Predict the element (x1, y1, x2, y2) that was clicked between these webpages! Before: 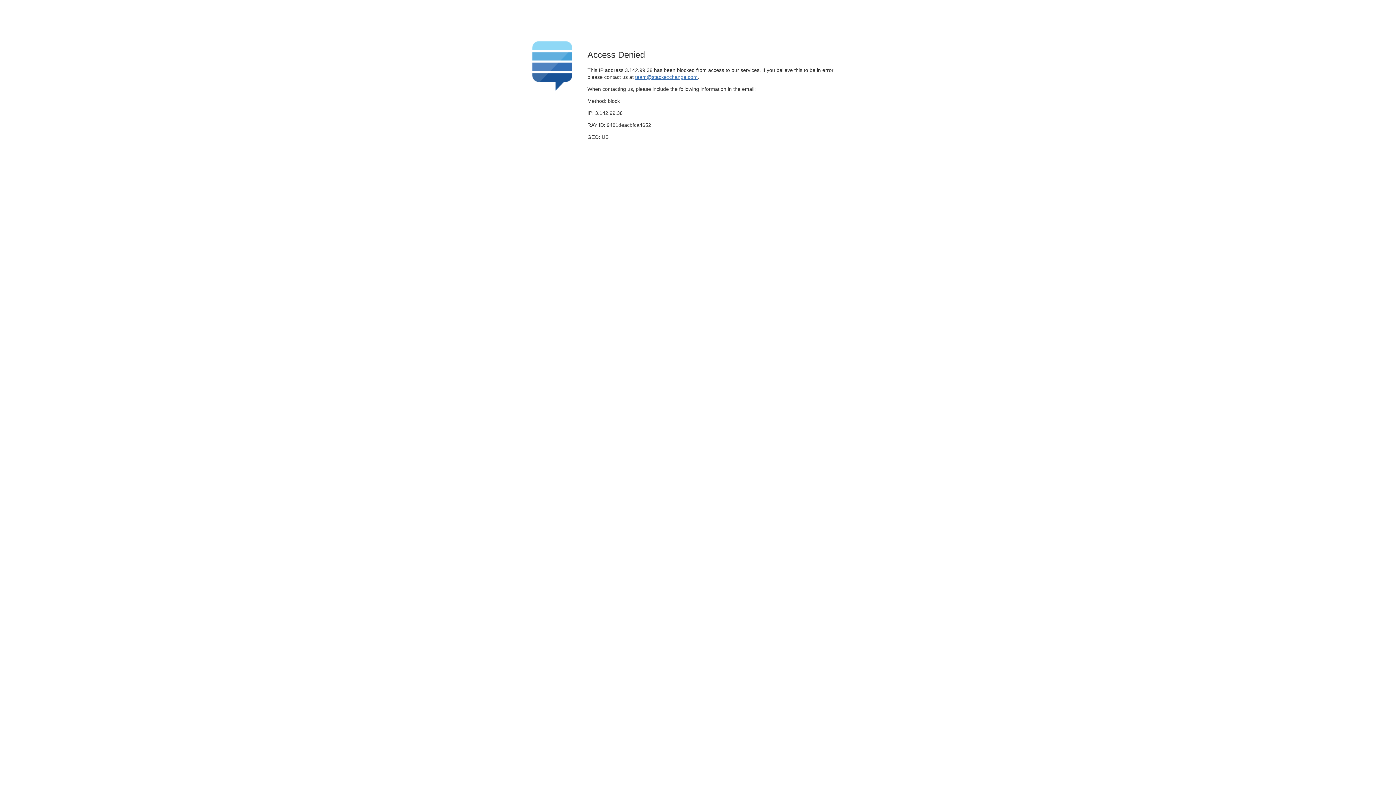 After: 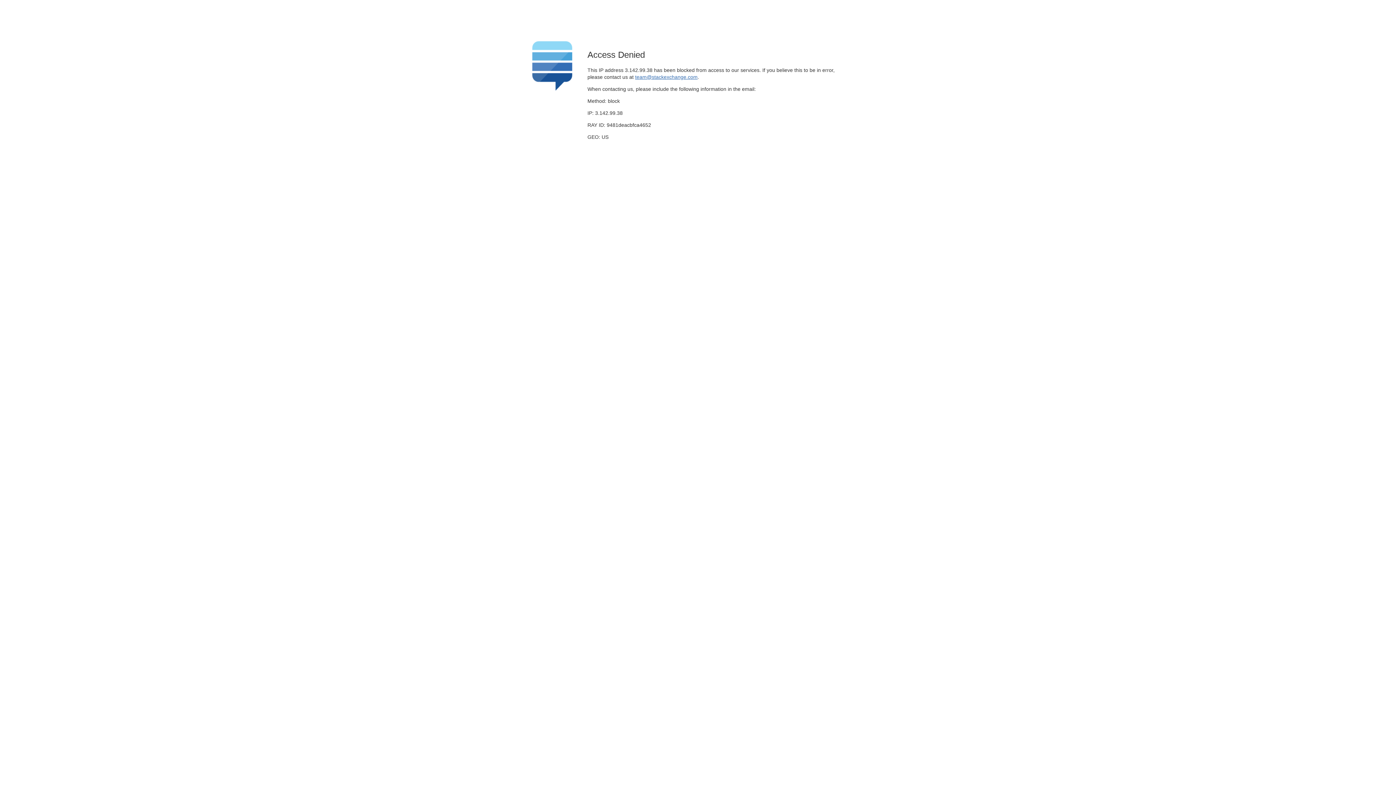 Action: bbox: (635, 74, 697, 79) label: team@stackexchange.com